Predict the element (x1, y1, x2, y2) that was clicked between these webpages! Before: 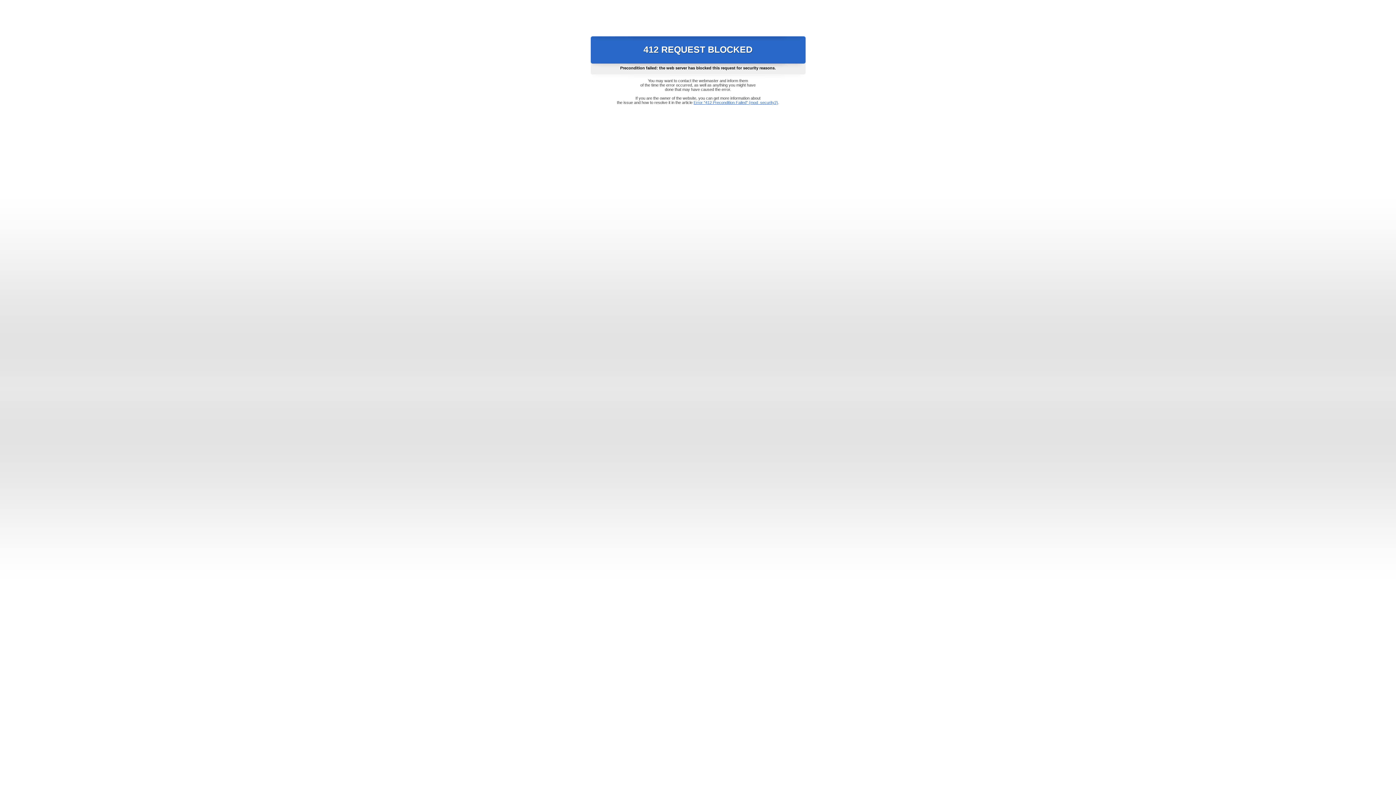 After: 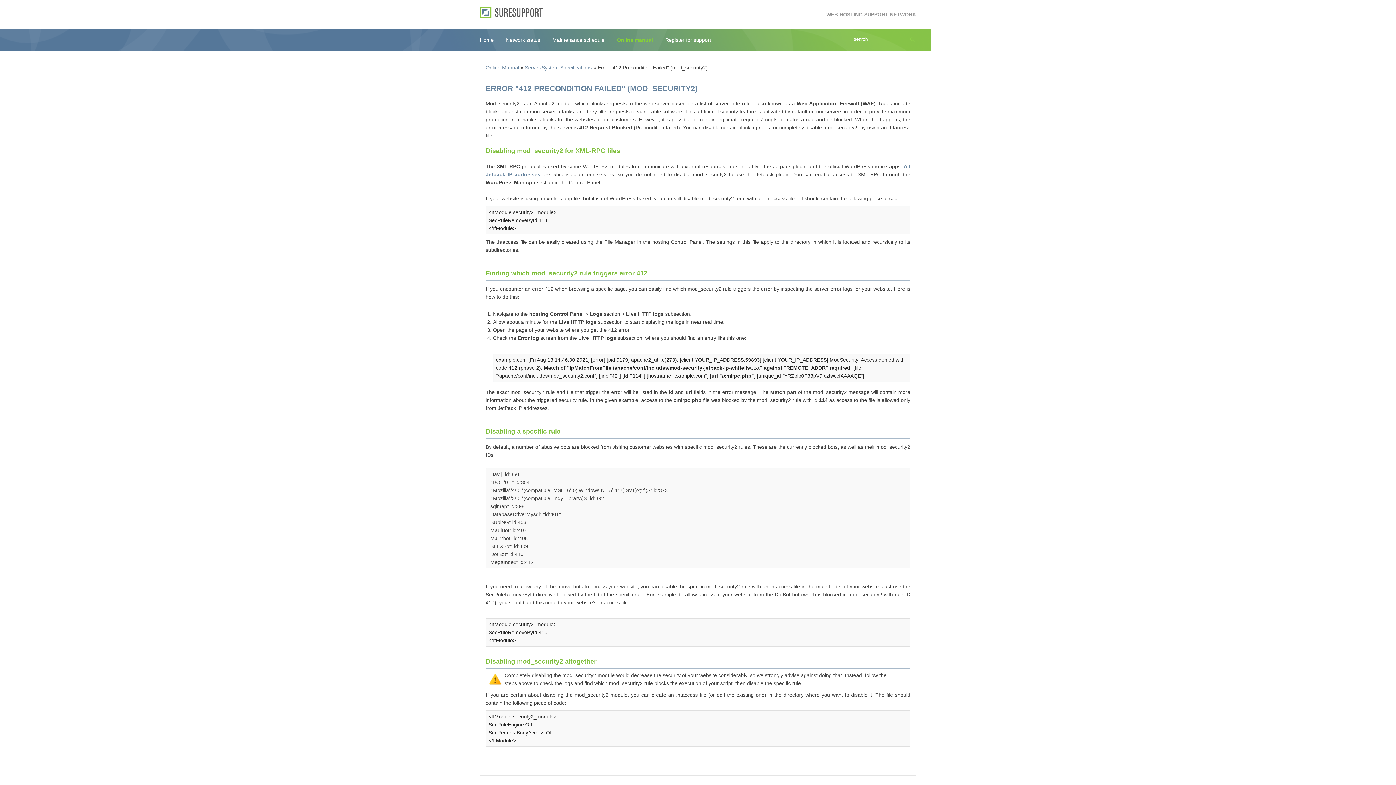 Action: label: Error "412 Precondition Failed" (mod_security2) bbox: (693, 100, 778, 104)